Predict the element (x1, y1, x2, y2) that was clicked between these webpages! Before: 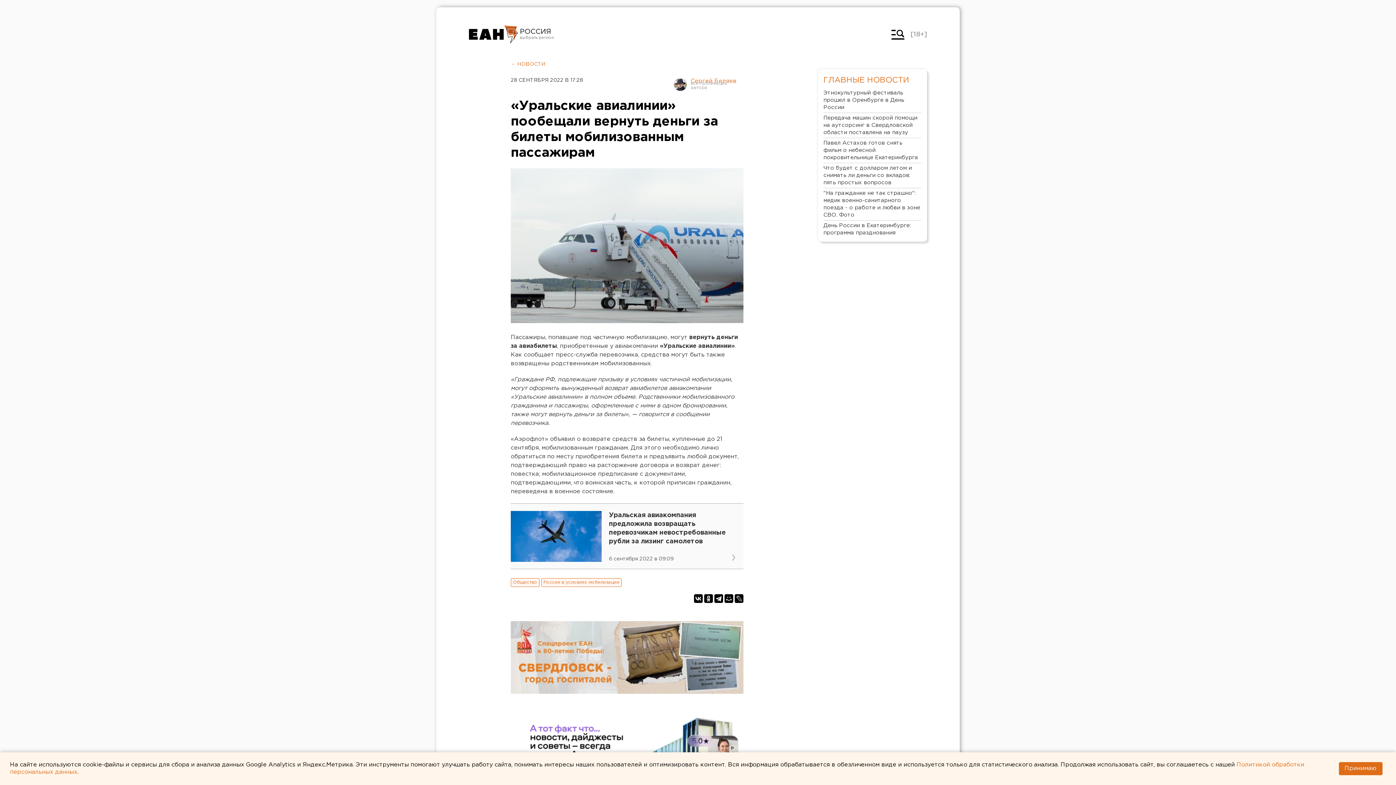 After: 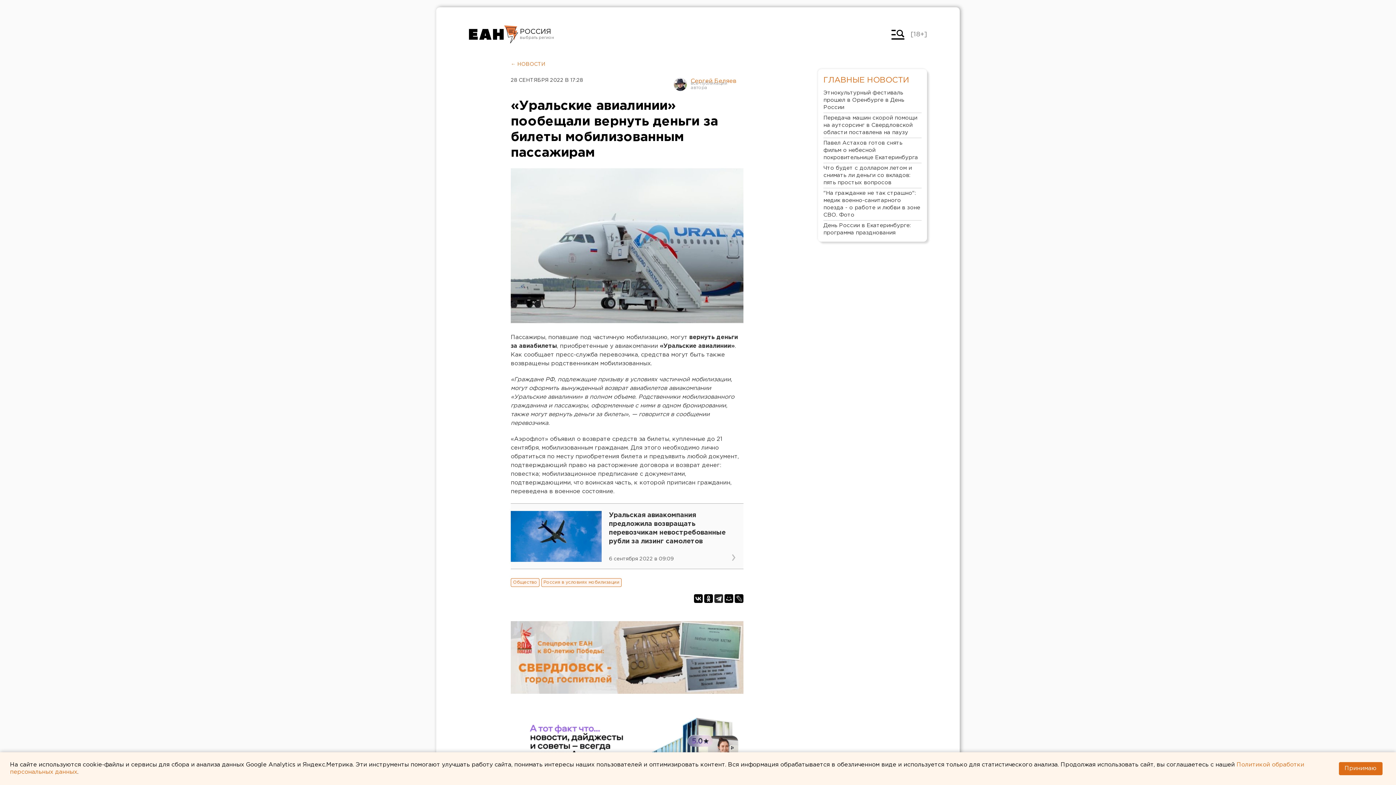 Action: bbox: (714, 594, 723, 603)